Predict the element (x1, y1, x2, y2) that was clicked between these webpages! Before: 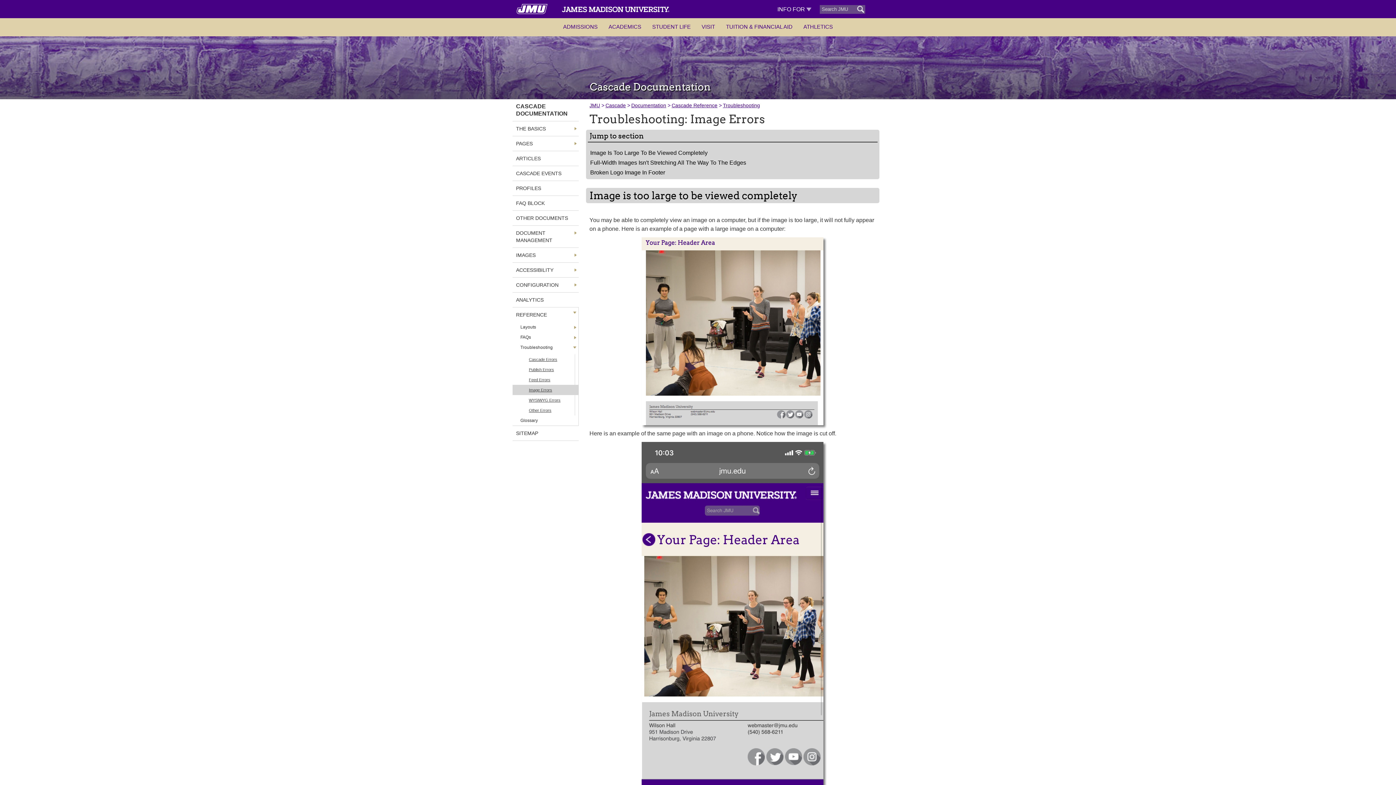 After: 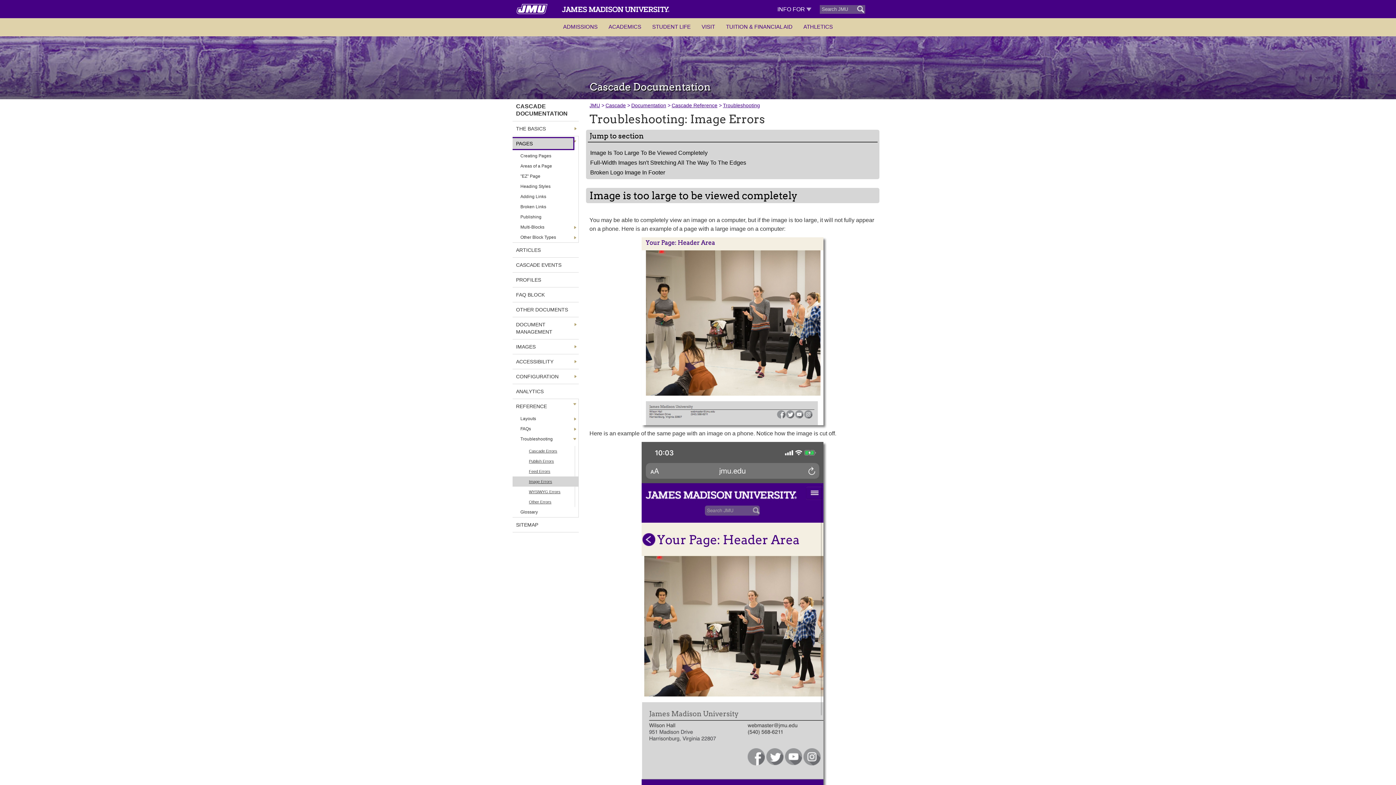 Action: label: PAGES bbox: (512, 138, 573, 149)